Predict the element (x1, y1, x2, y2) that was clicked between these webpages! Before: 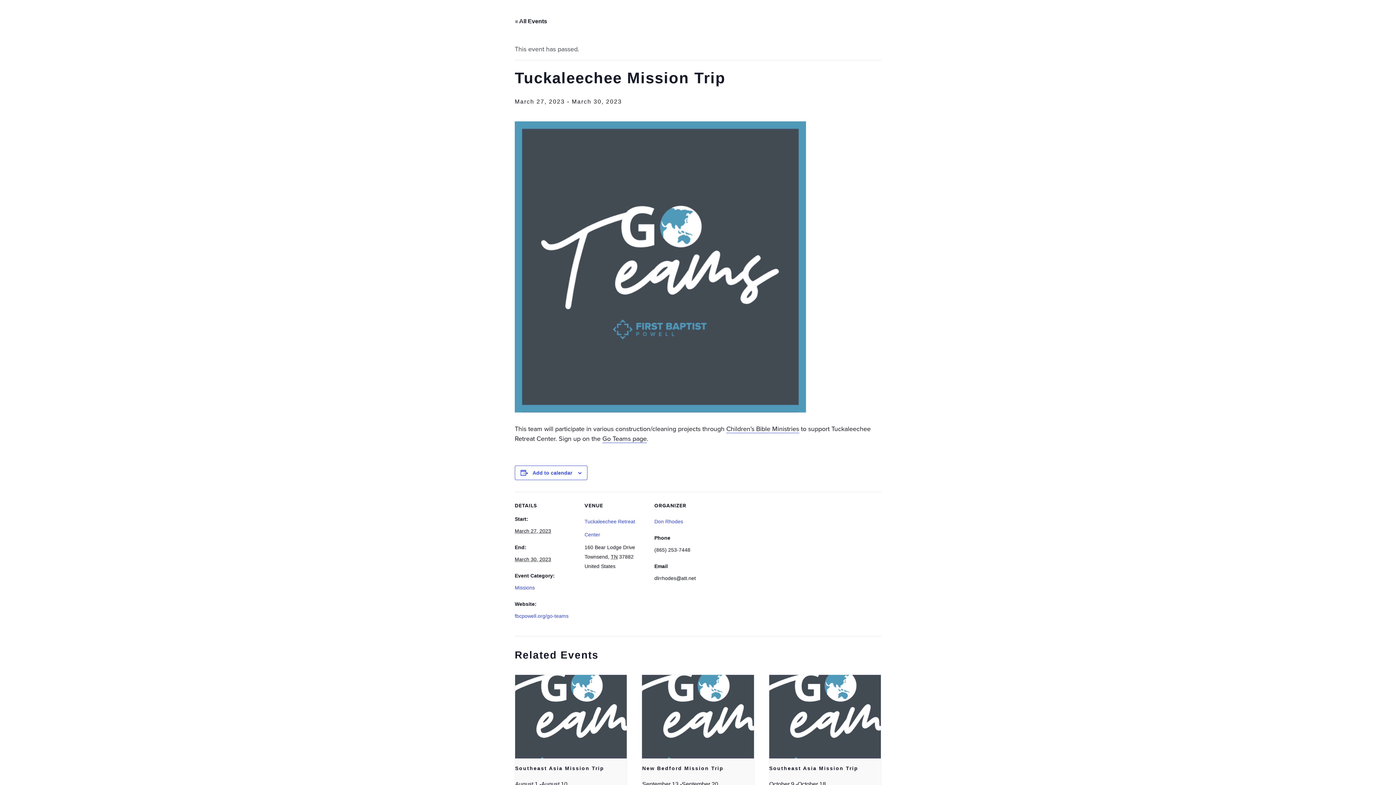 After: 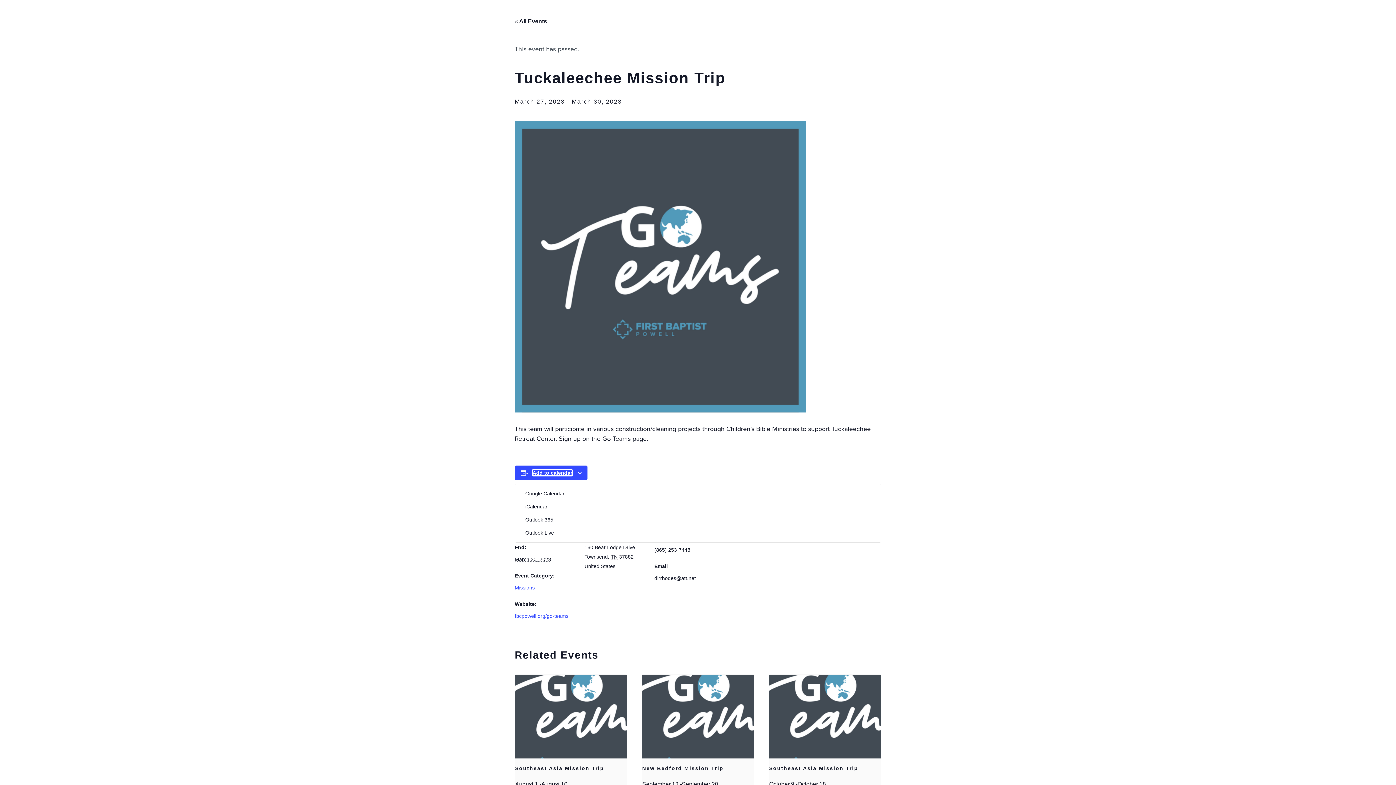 Action: label: View links to add events to your calendar bbox: (532, 470, 572, 476)